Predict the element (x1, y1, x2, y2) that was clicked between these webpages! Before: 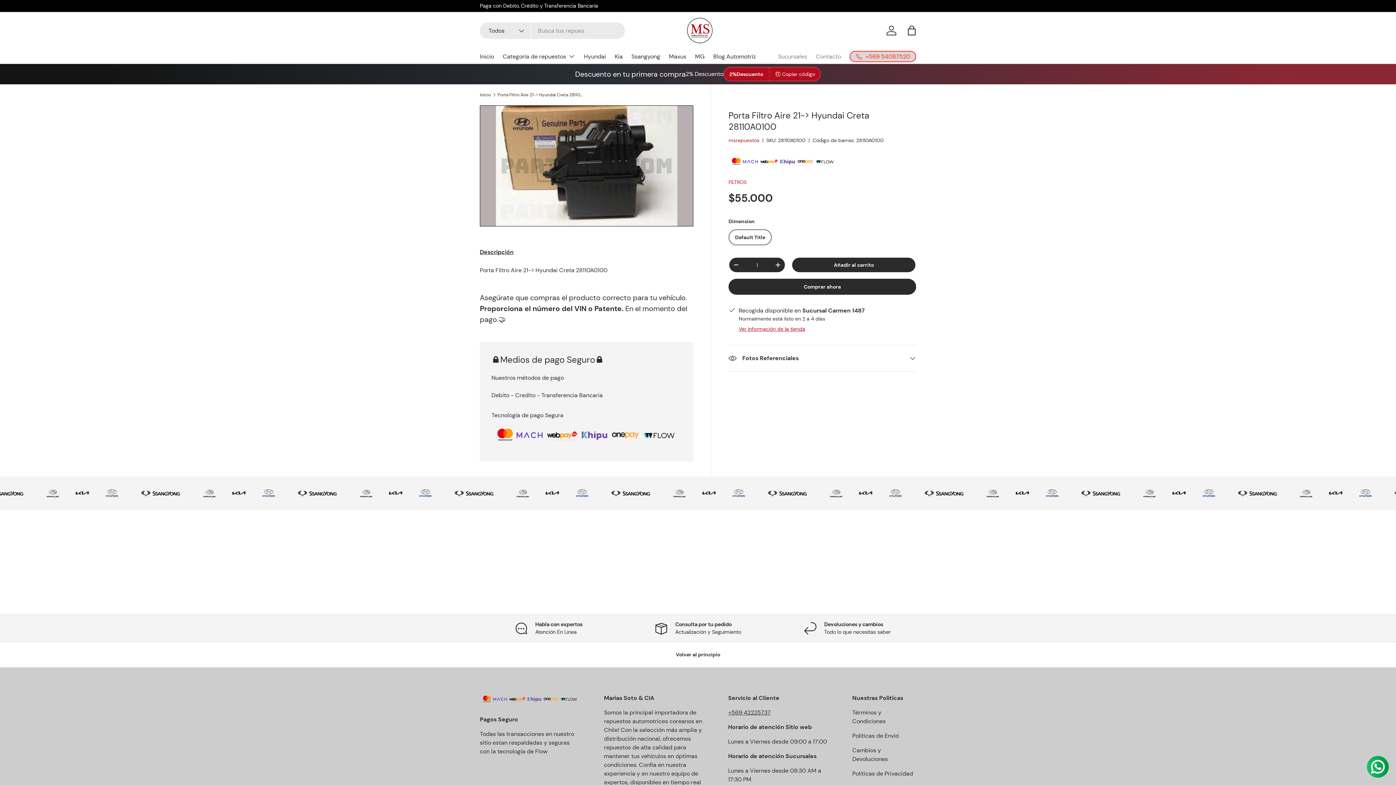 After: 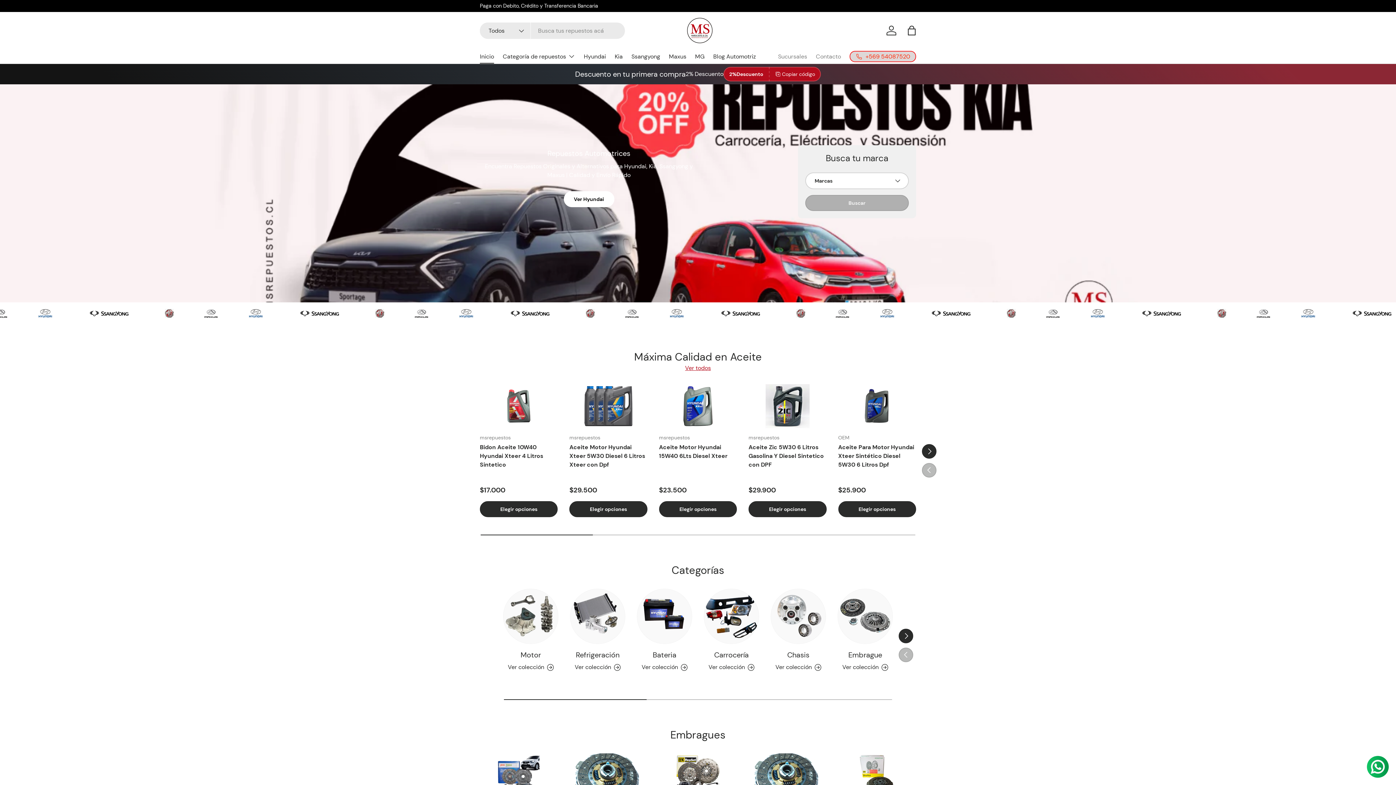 Action: bbox: (480, 92, 490, 97) label: Inicio